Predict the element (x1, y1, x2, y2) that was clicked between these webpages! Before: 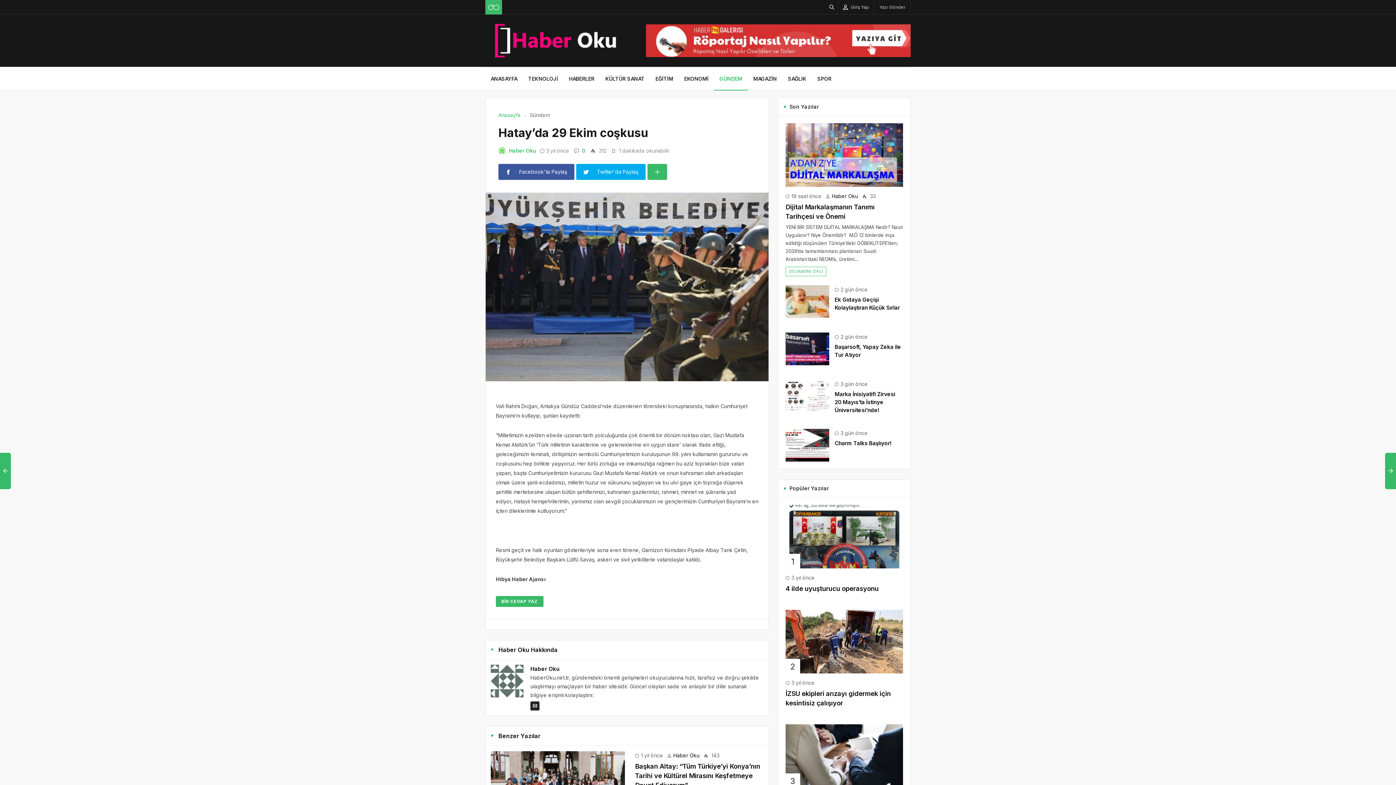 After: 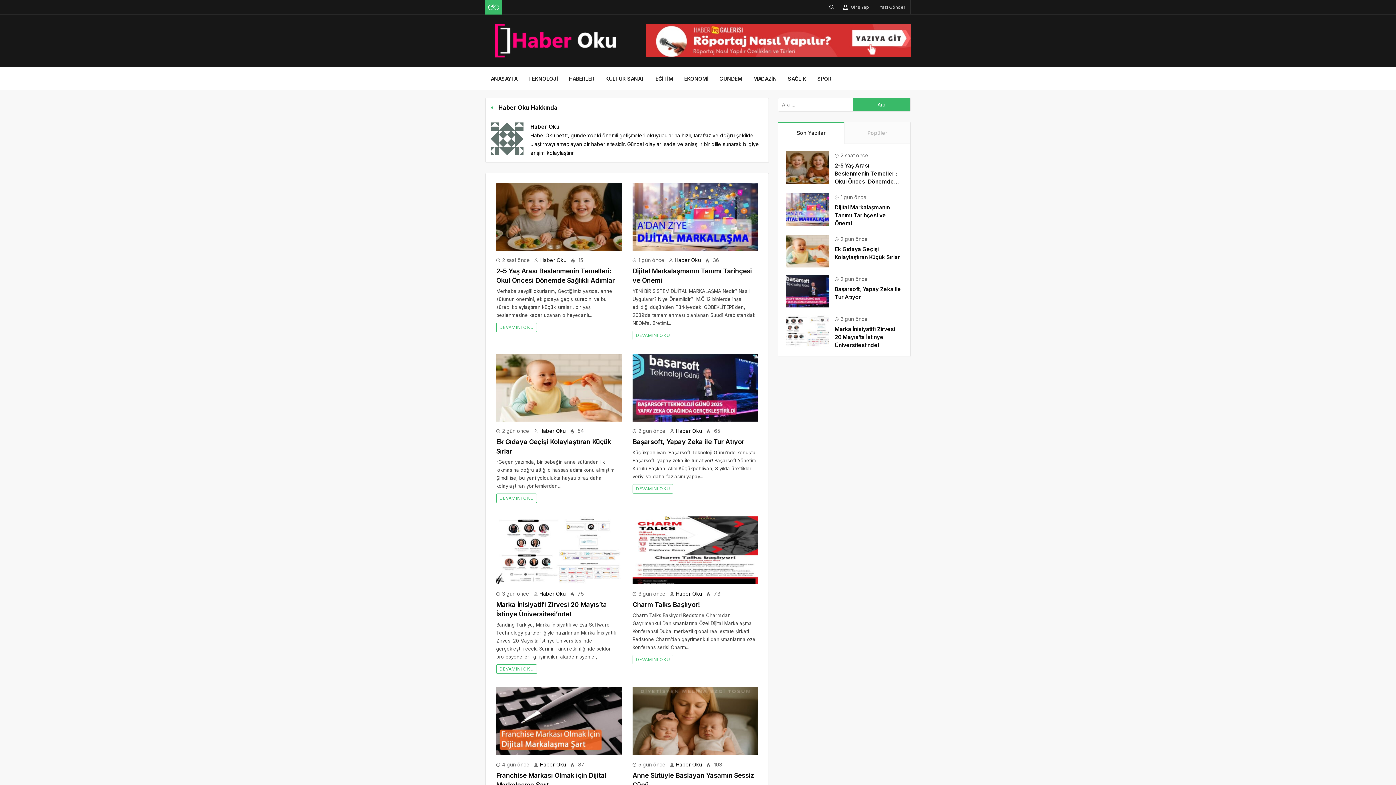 Action: label: Haber Oku bbox: (530, 665, 559, 672)